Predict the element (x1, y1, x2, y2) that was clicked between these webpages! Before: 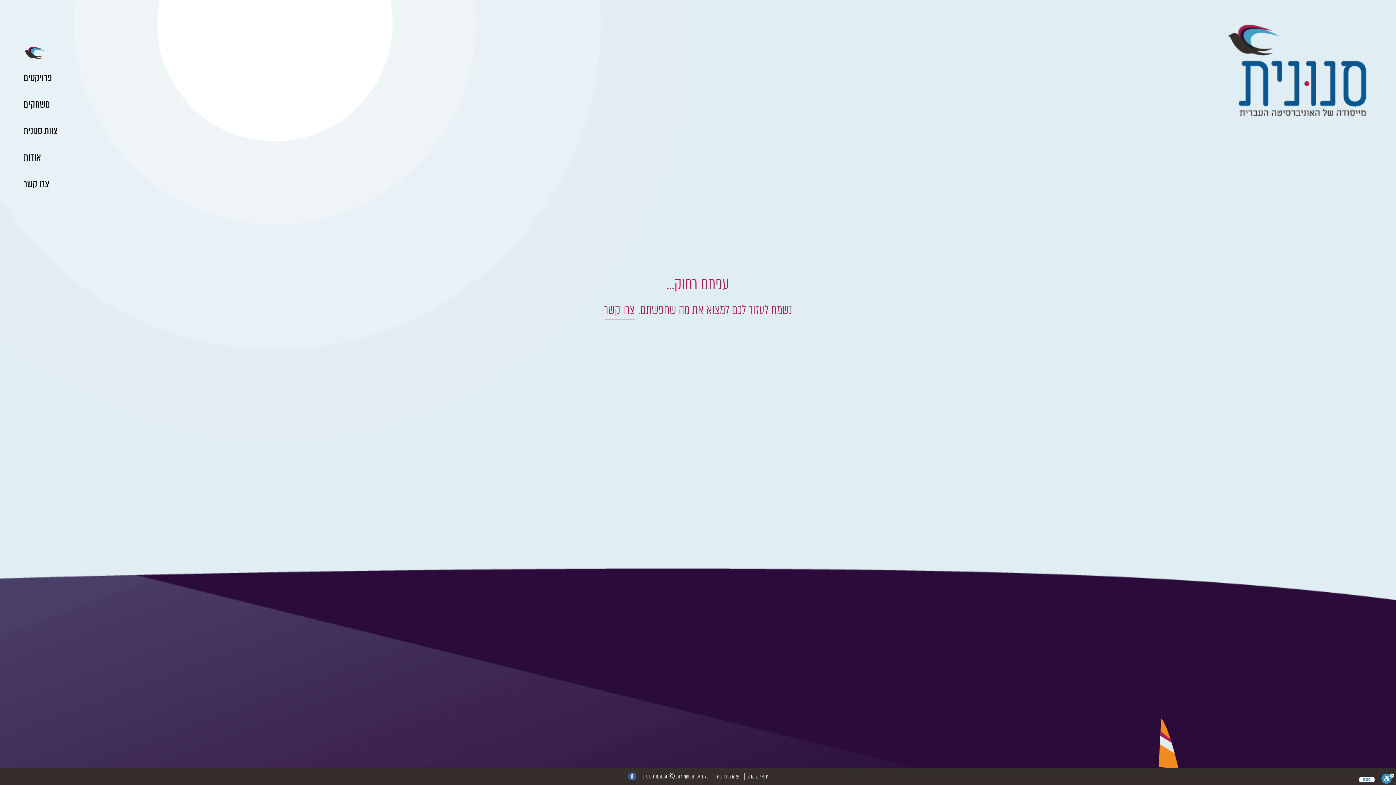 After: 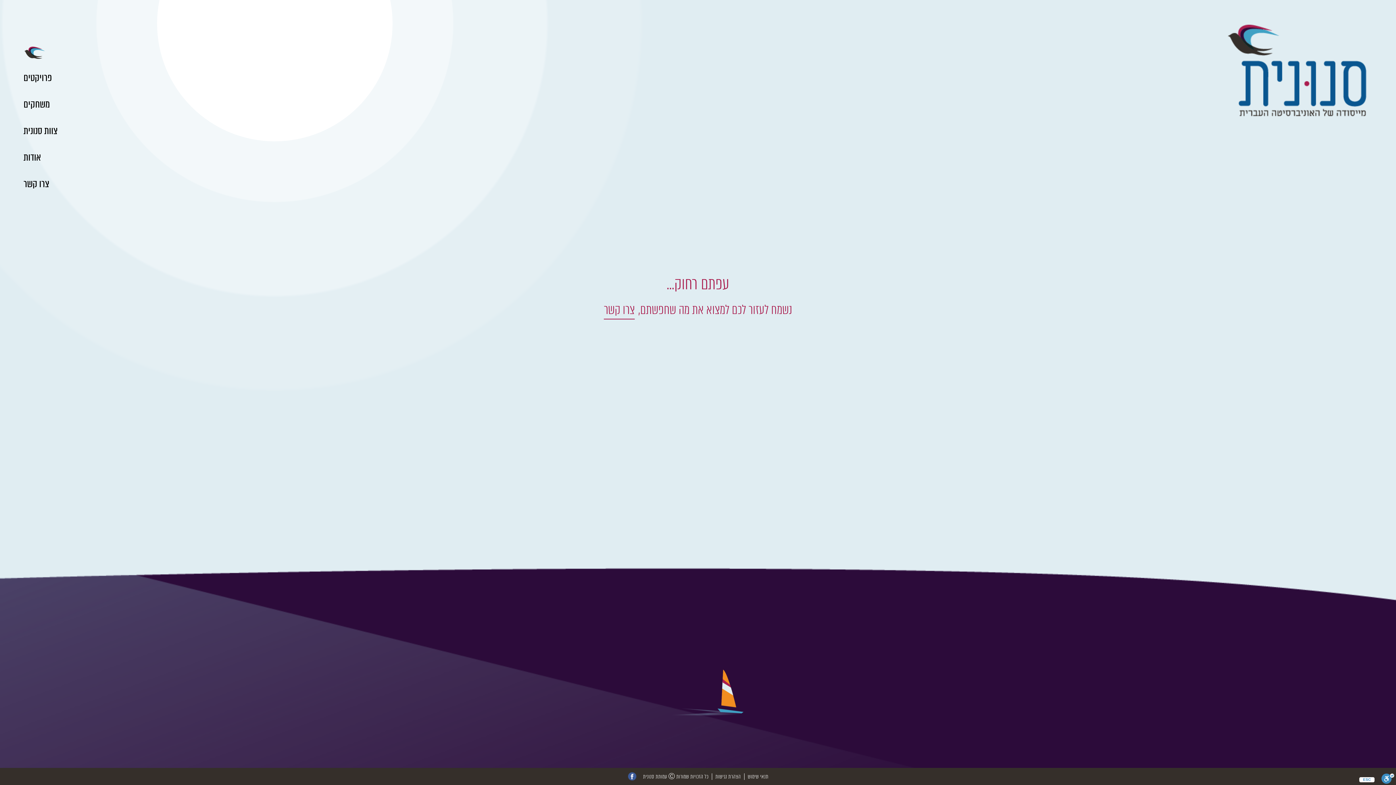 Action: bbox: (624, 772, 640, 781)